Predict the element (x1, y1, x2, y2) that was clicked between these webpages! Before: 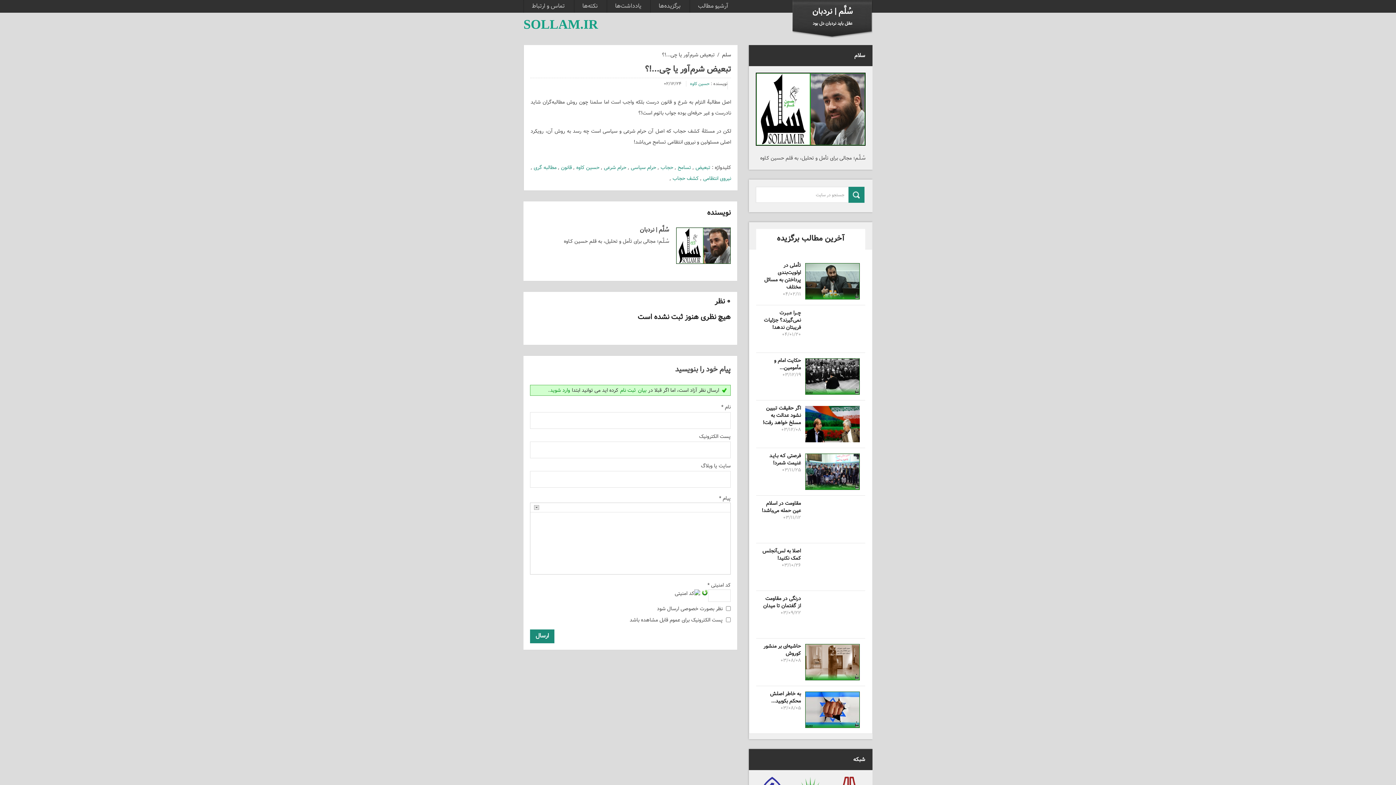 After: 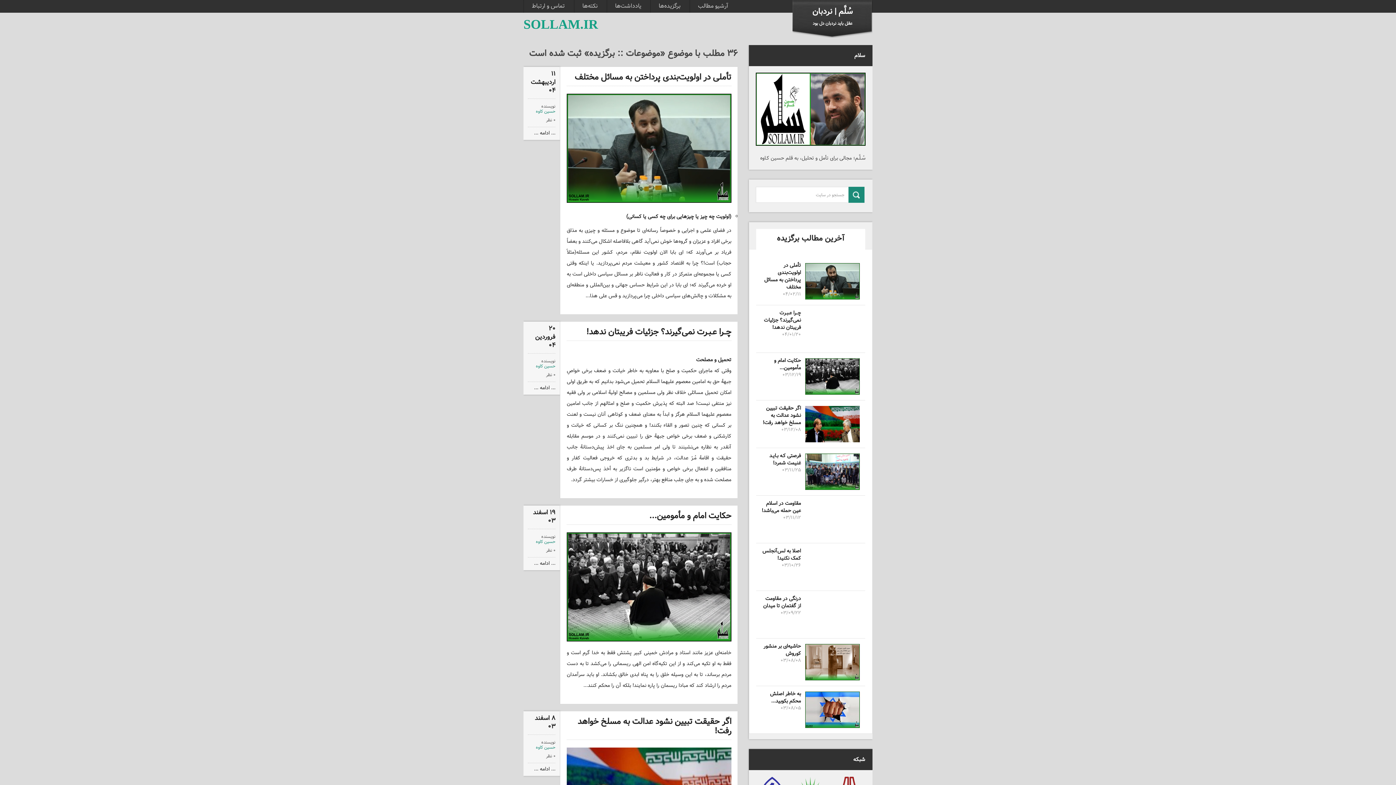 Action: label: برگزیده‌ها bbox: (658, 0, 680, 12)